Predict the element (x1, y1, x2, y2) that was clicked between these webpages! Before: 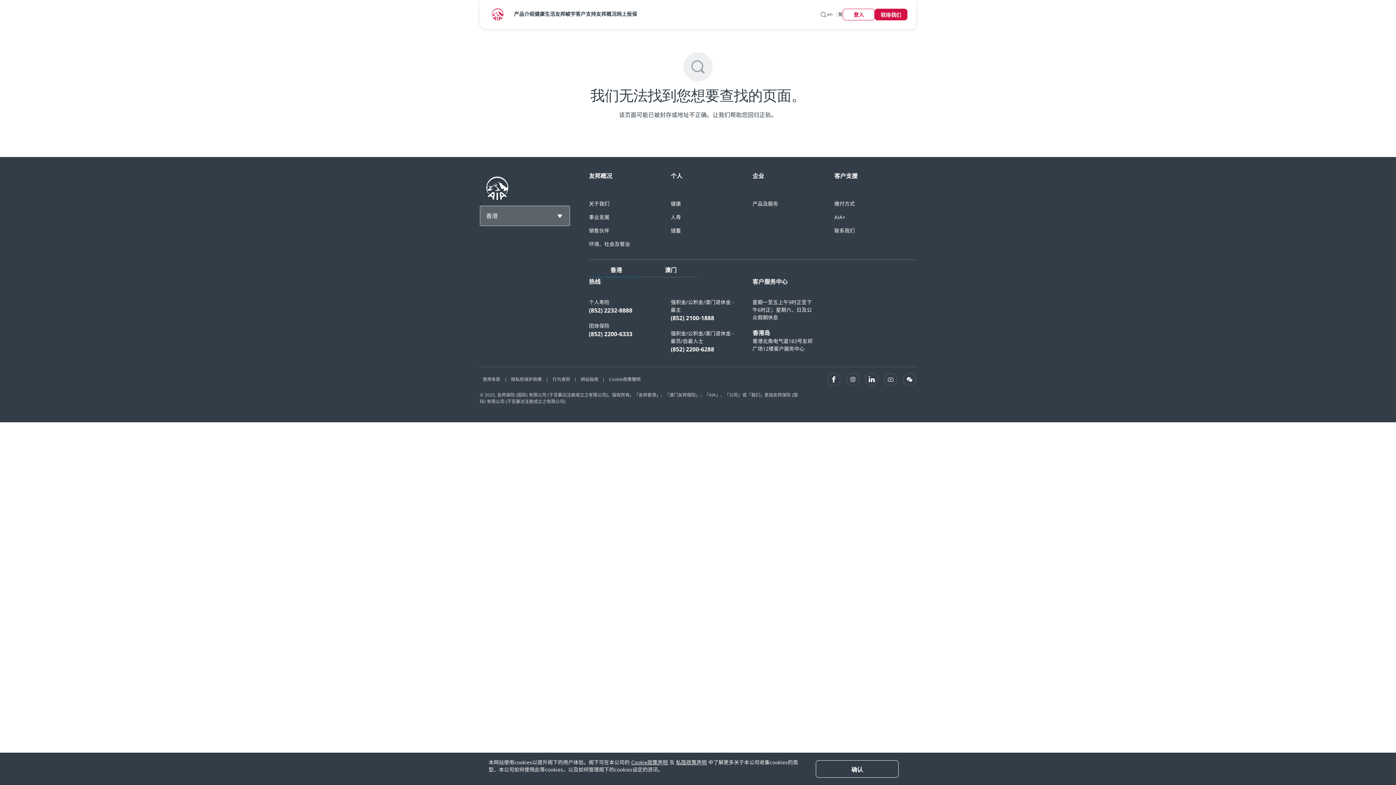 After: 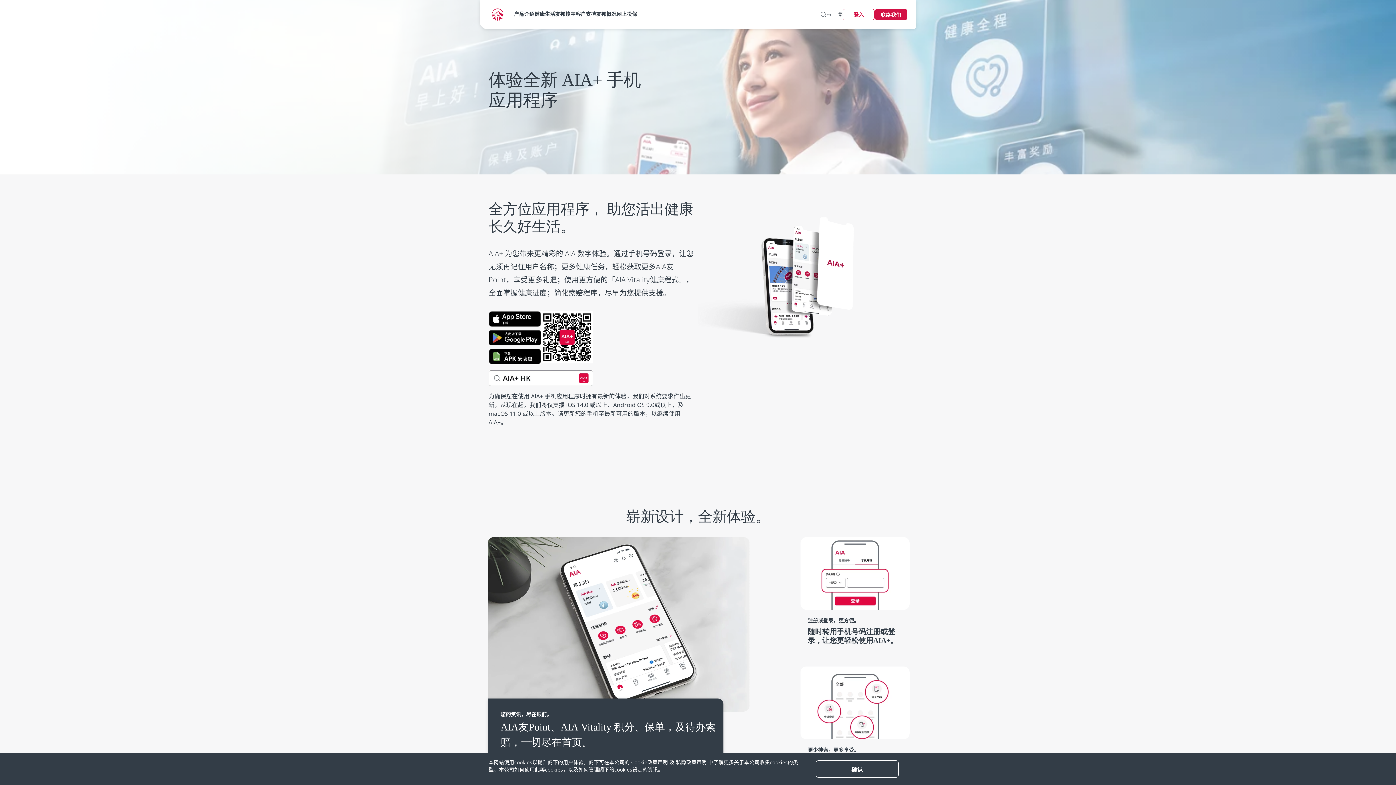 Action: label: AIA+ bbox: (834, 213, 845, 220)